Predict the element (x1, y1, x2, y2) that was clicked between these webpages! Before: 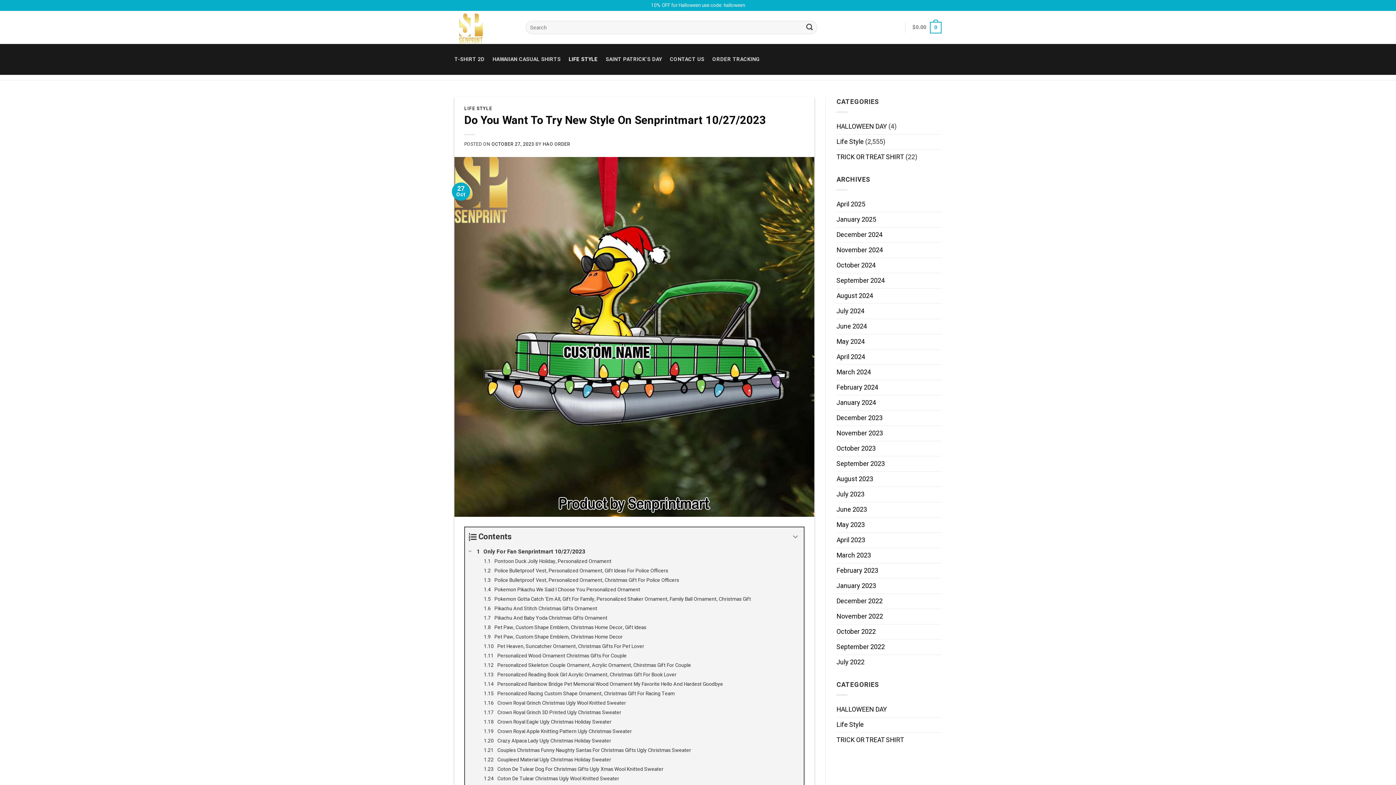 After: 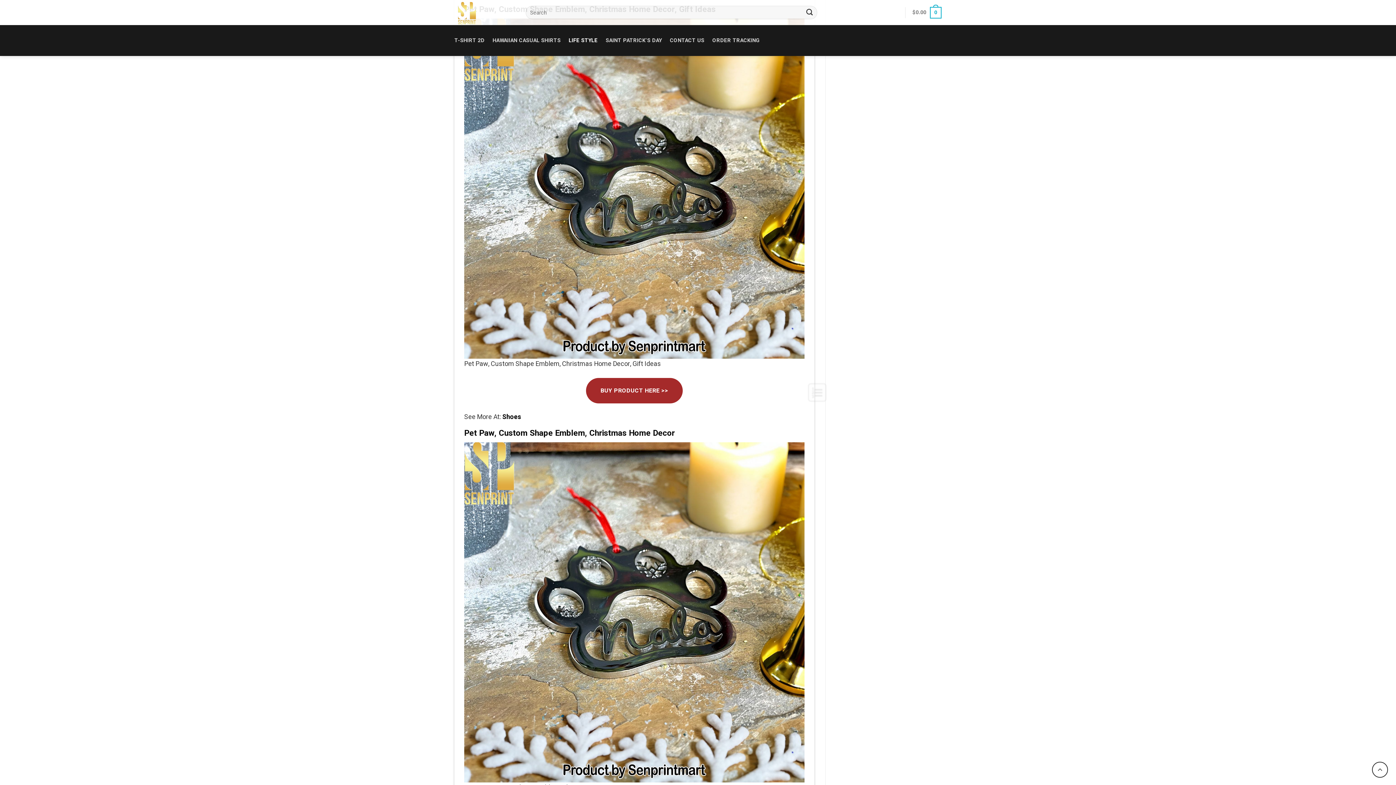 Action: bbox: (465, 623, 804, 632) label: Pet Paw, Custom Shape Emblem, Christmas Home Decor, Gift Ideas